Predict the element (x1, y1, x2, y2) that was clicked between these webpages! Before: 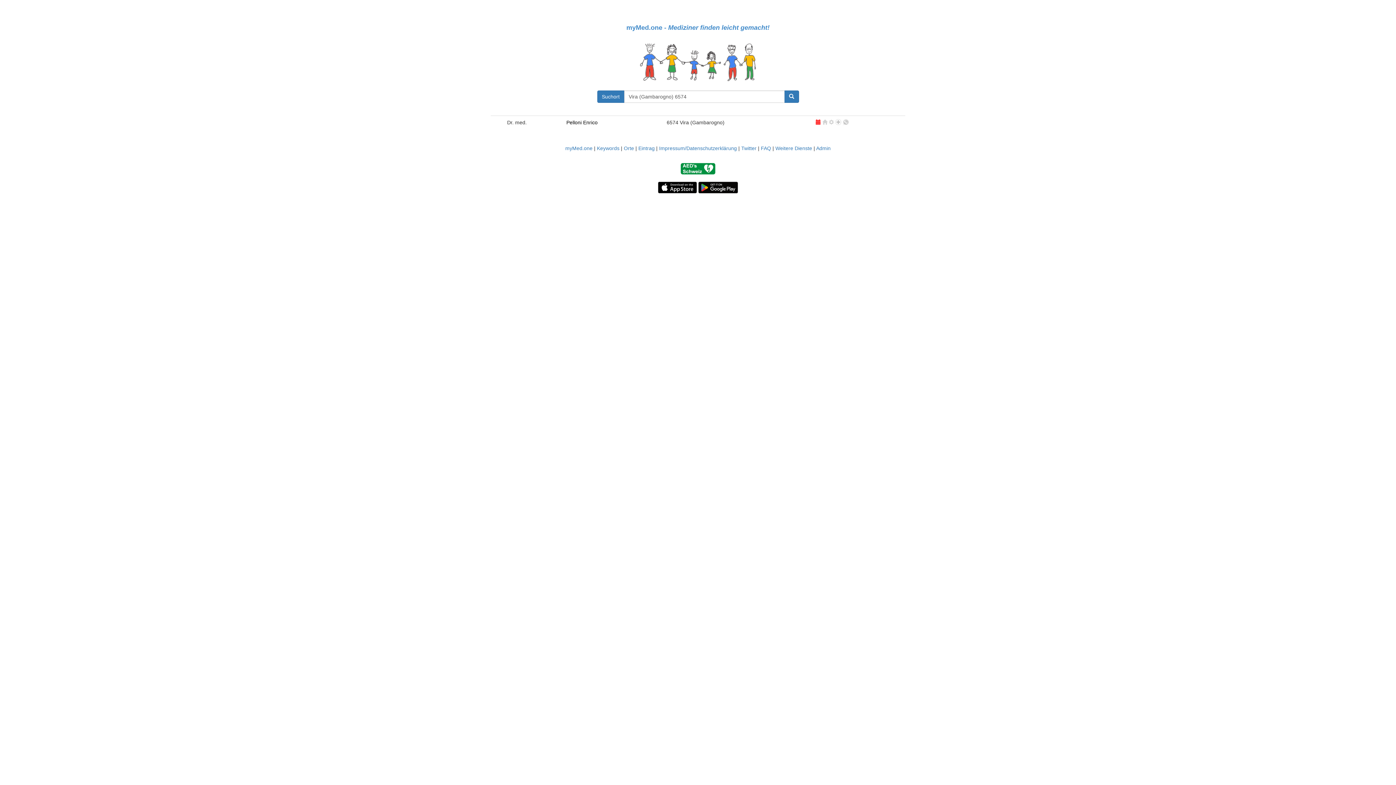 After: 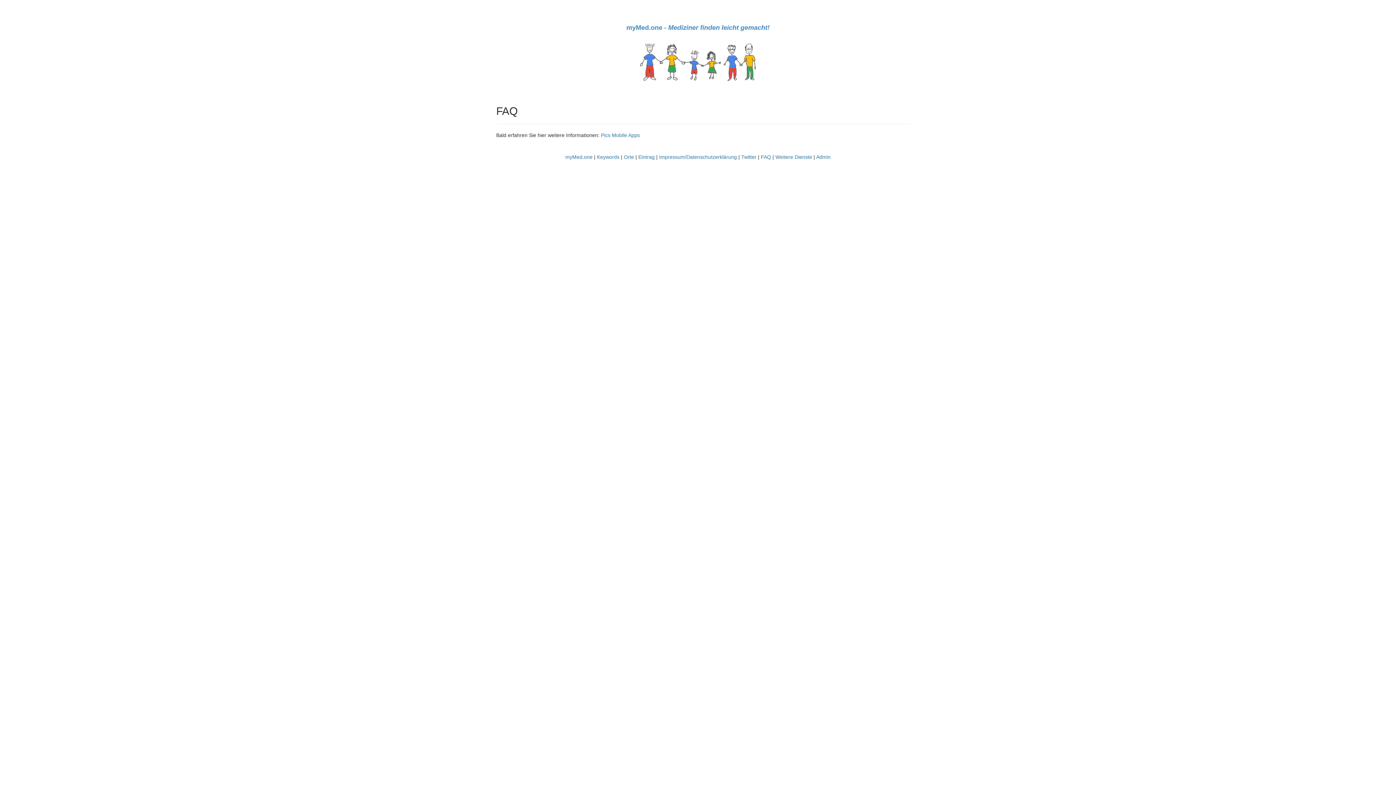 Action: bbox: (761, 145, 771, 151) label: FAQ